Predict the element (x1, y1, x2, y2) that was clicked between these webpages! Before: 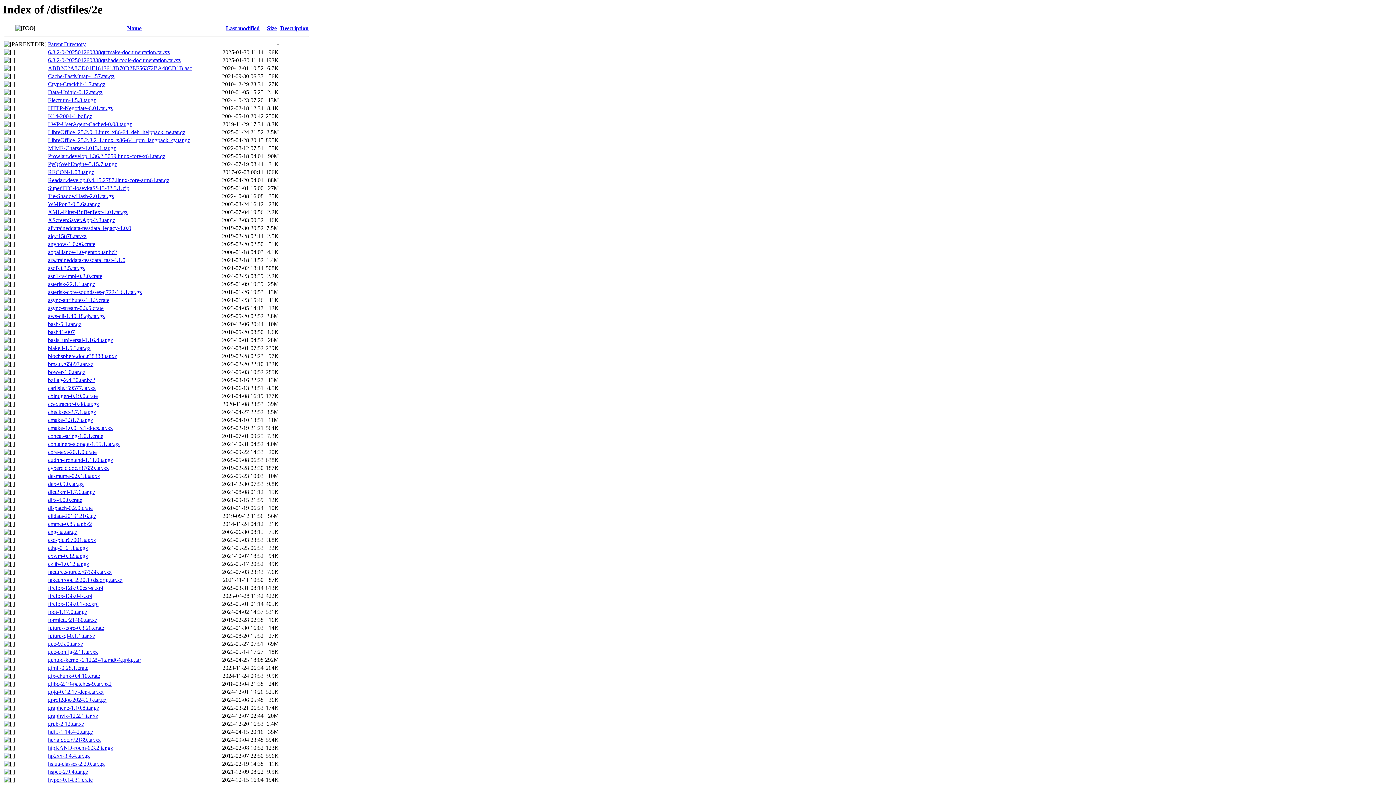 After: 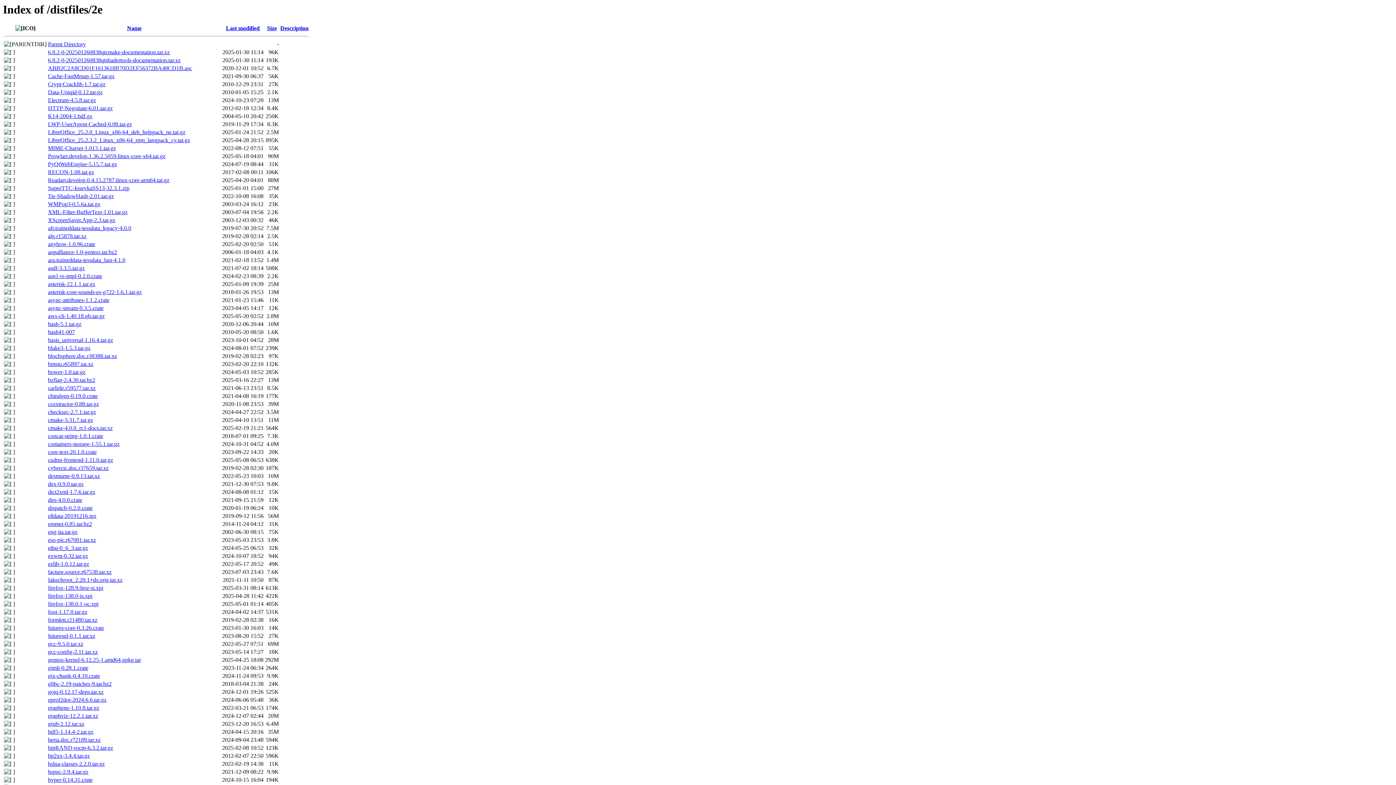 Action: label: blake3-1.5.3.tar.gz bbox: (48, 345, 90, 351)